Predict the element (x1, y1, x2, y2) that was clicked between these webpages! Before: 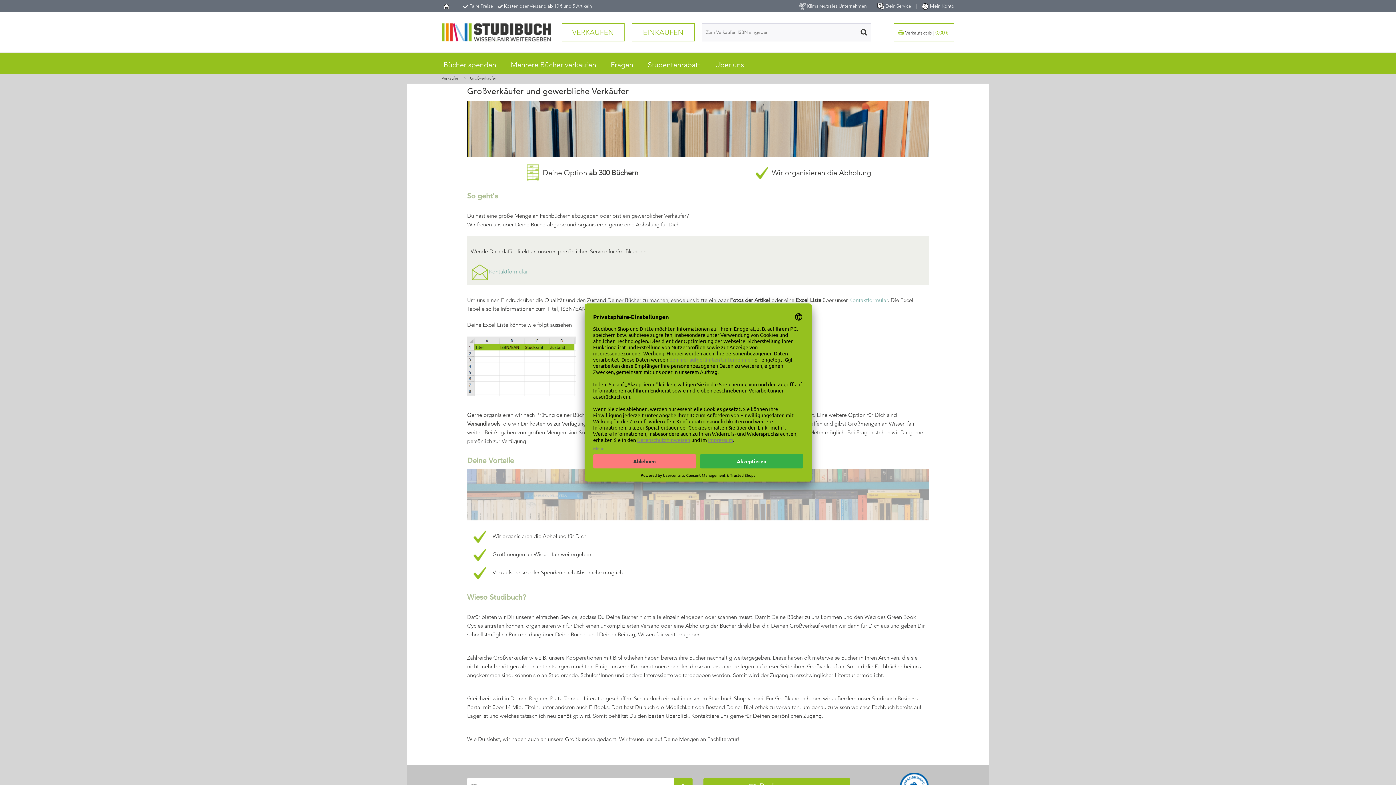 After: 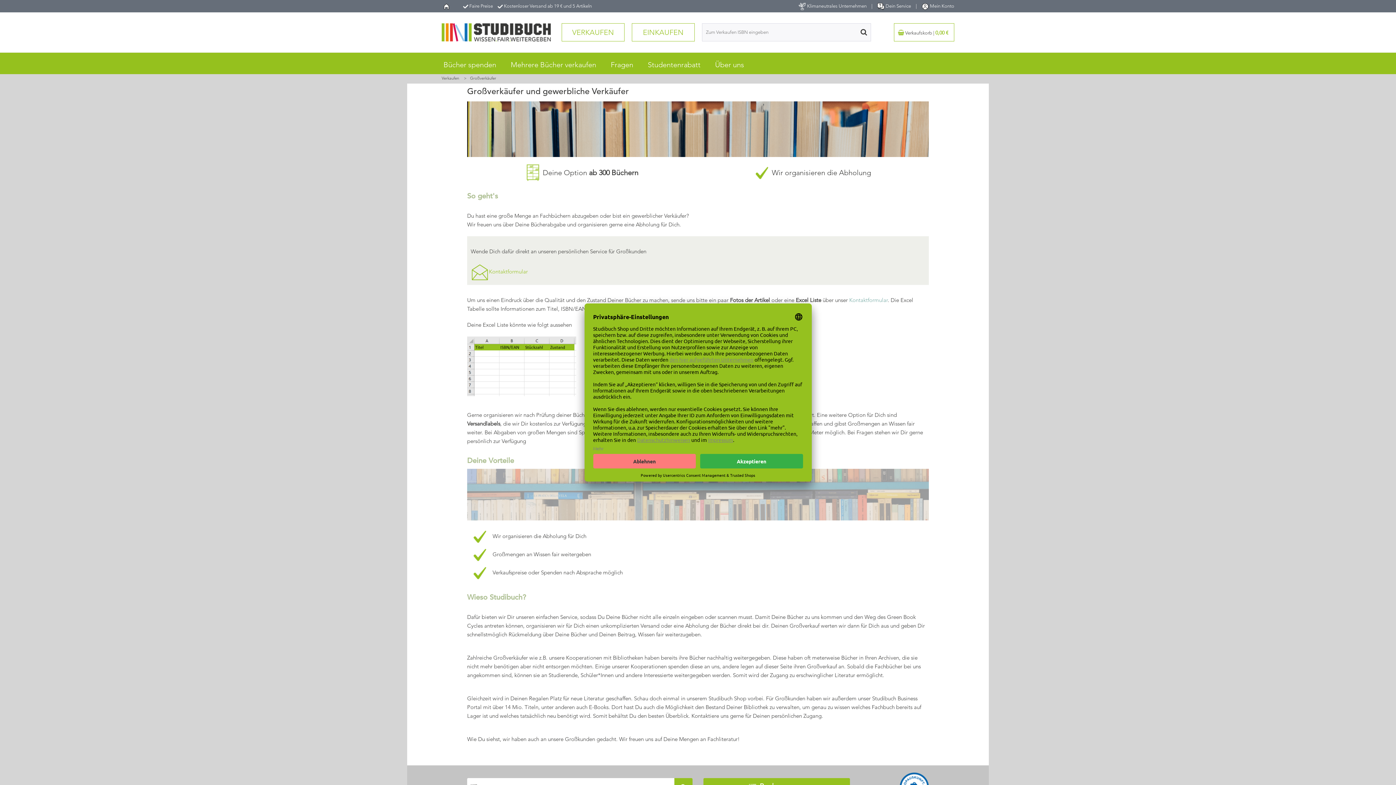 Action: label: Kontaktformular bbox: (489, 268, 528, 275)